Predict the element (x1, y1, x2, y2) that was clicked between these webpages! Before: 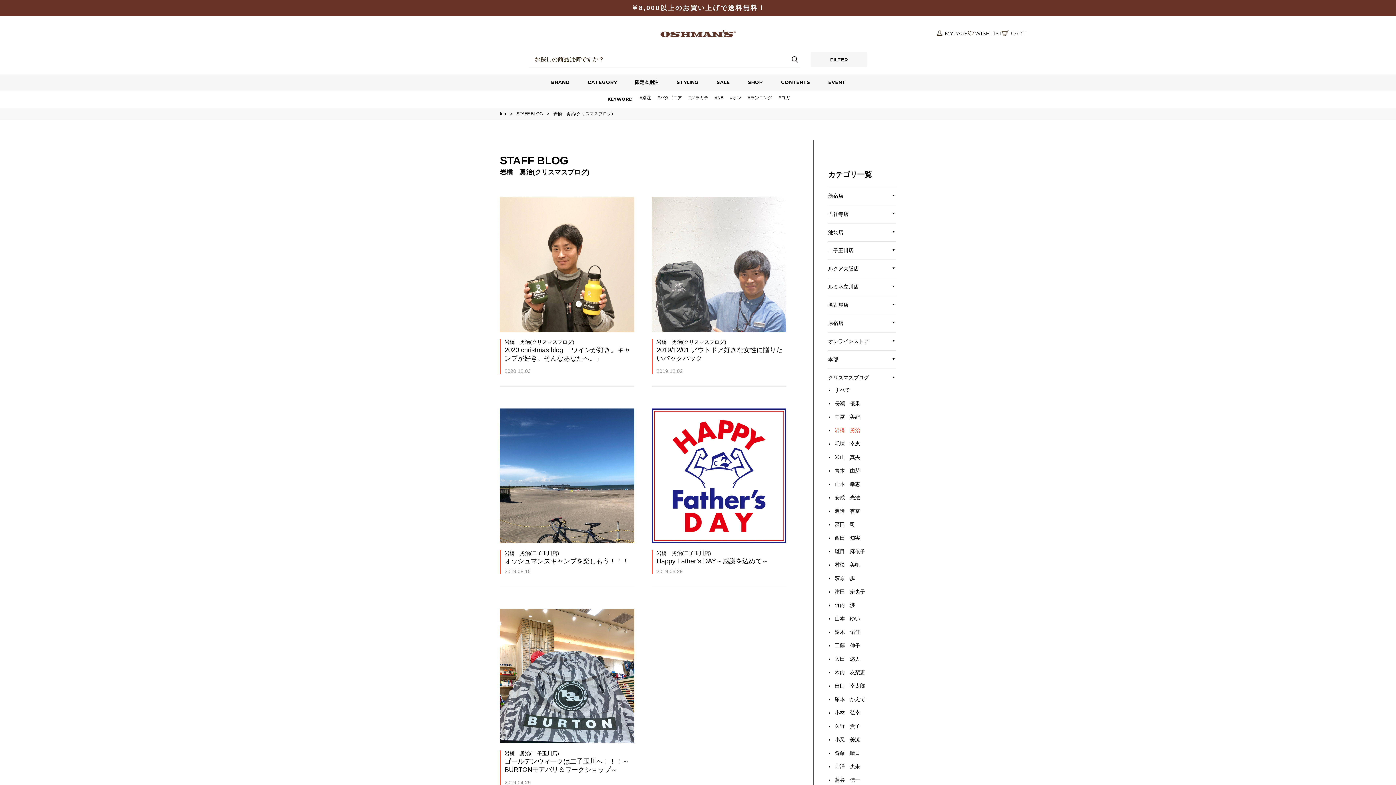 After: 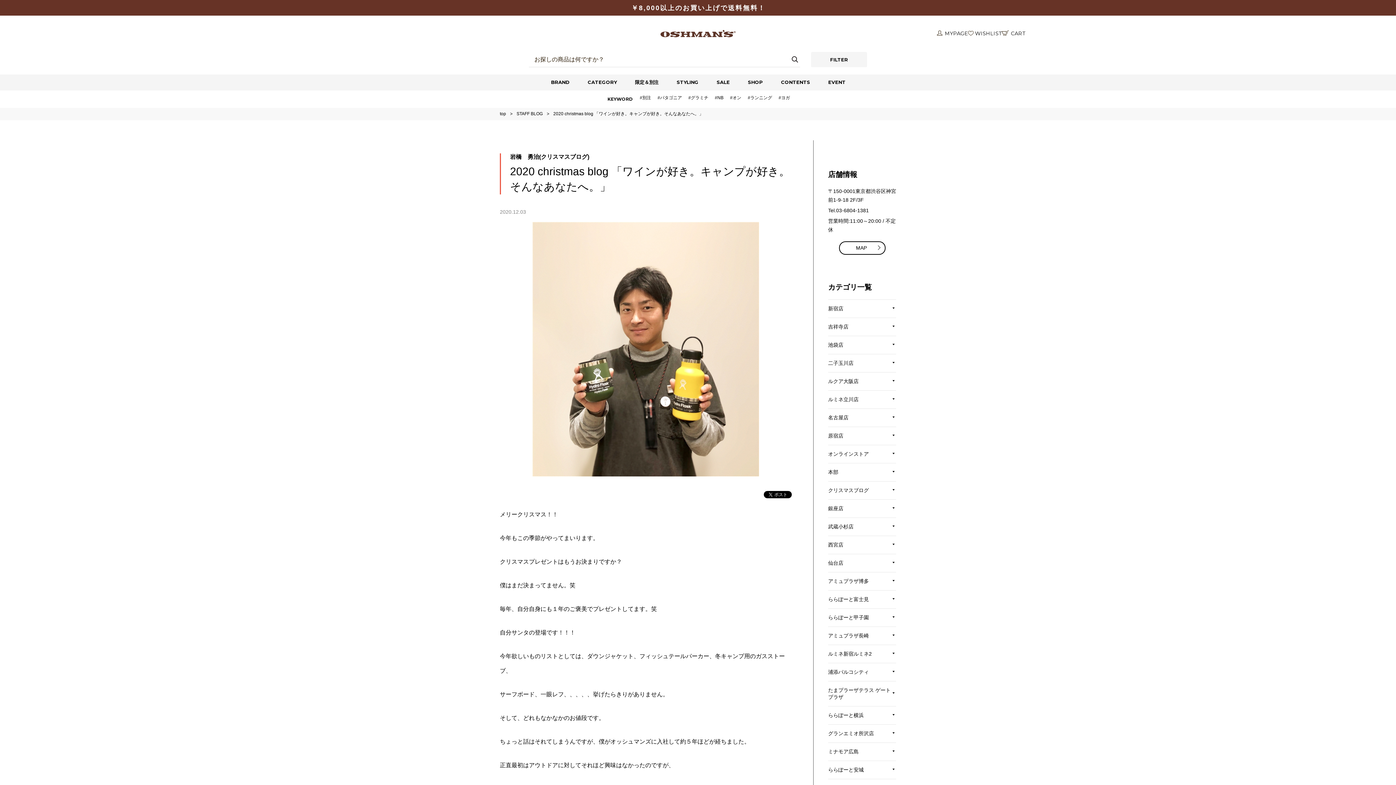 Action: bbox: (500, 197, 634, 332)